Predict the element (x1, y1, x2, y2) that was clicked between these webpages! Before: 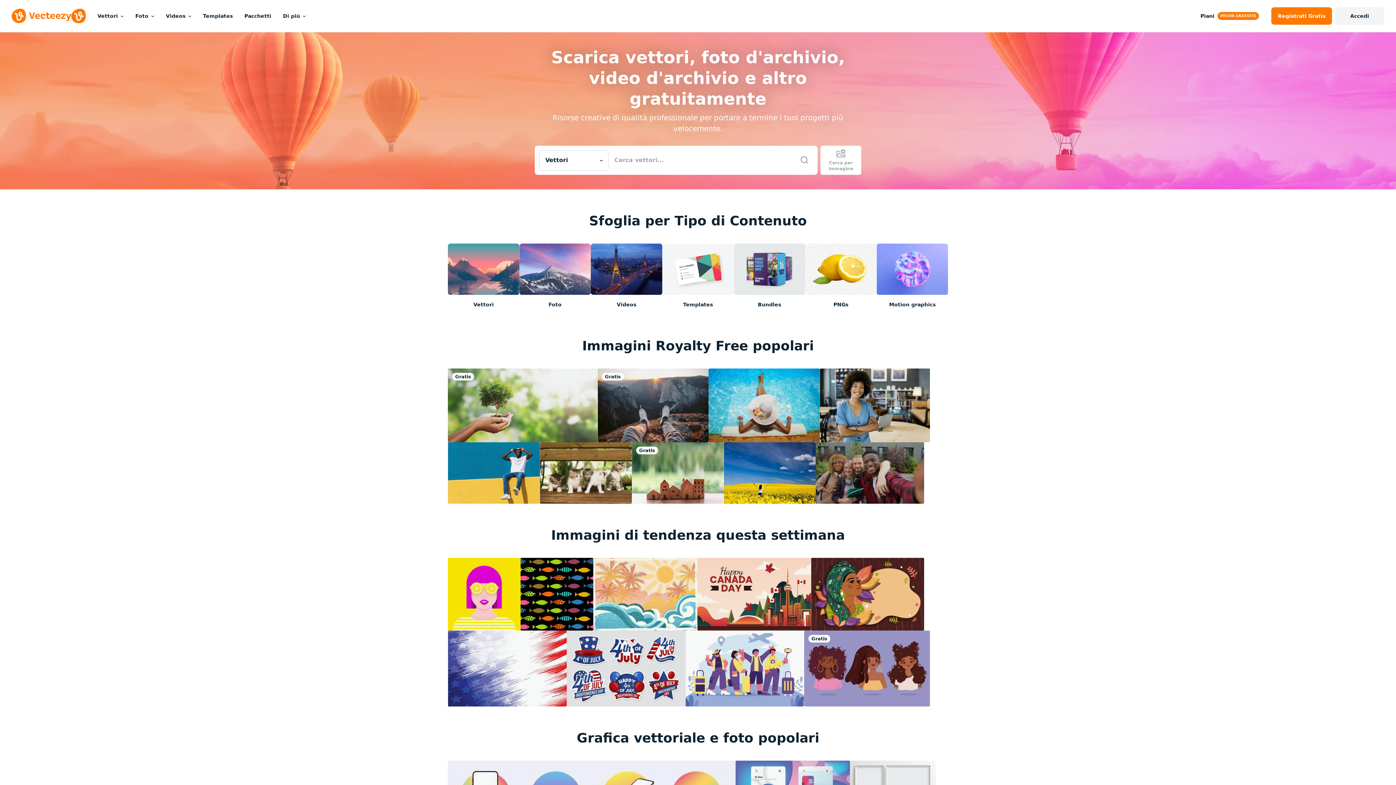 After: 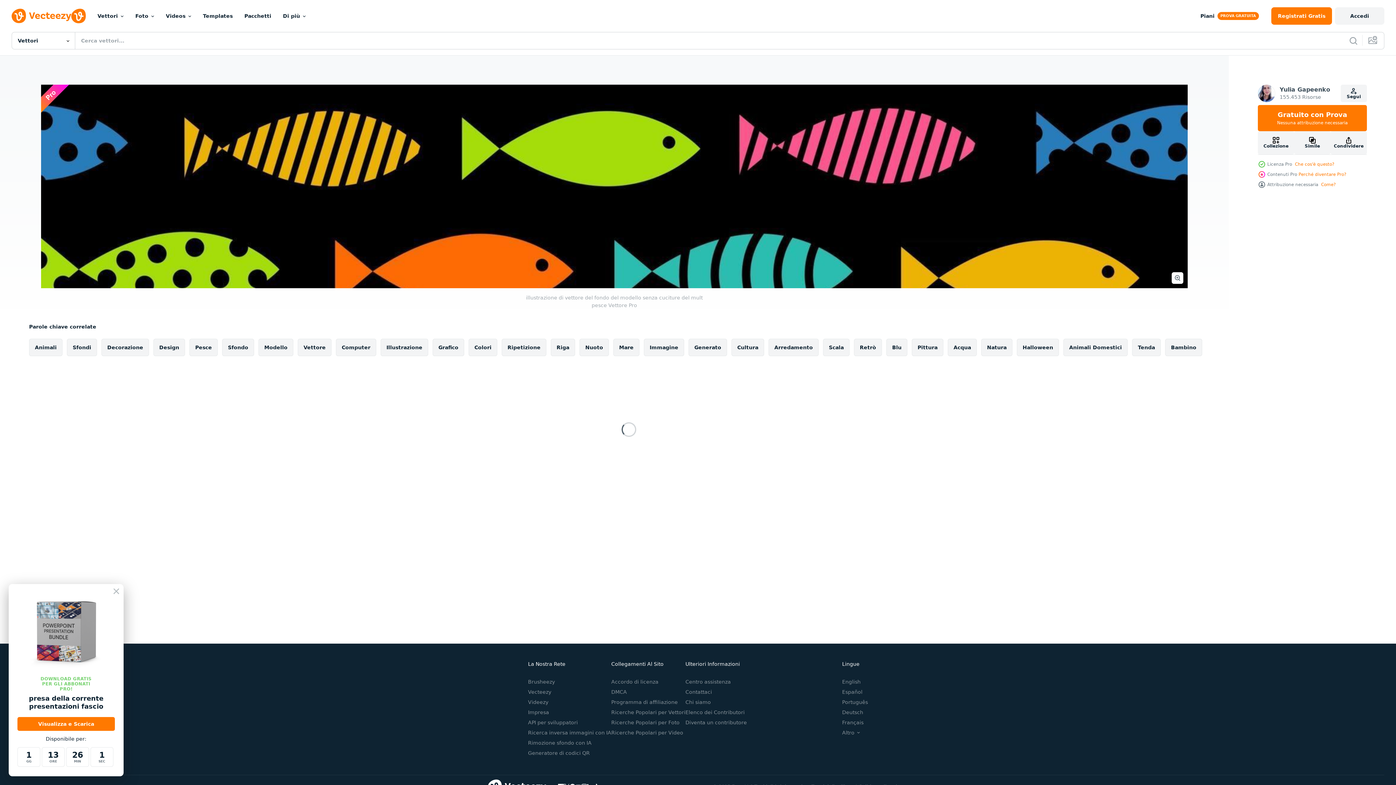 Action: bbox: (520, 558, 593, 630)